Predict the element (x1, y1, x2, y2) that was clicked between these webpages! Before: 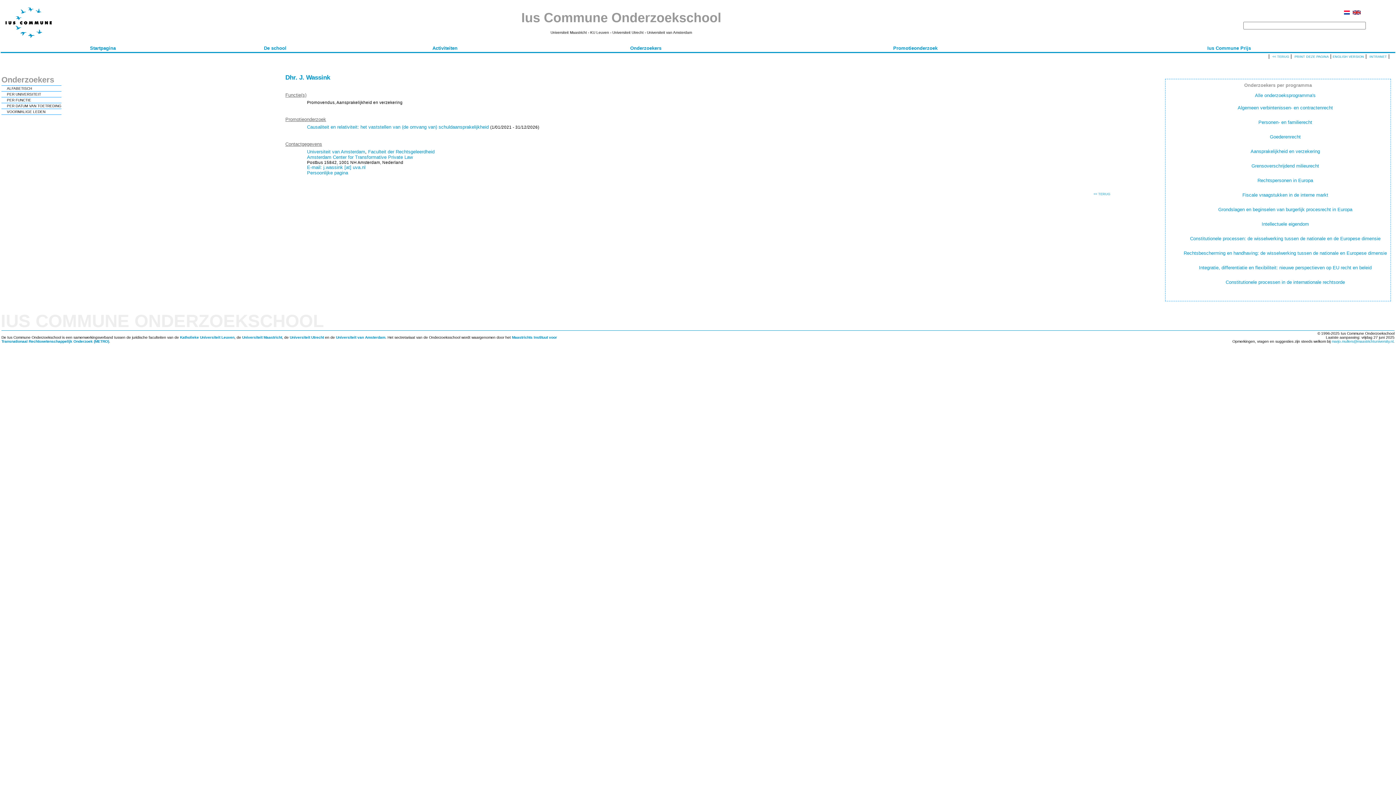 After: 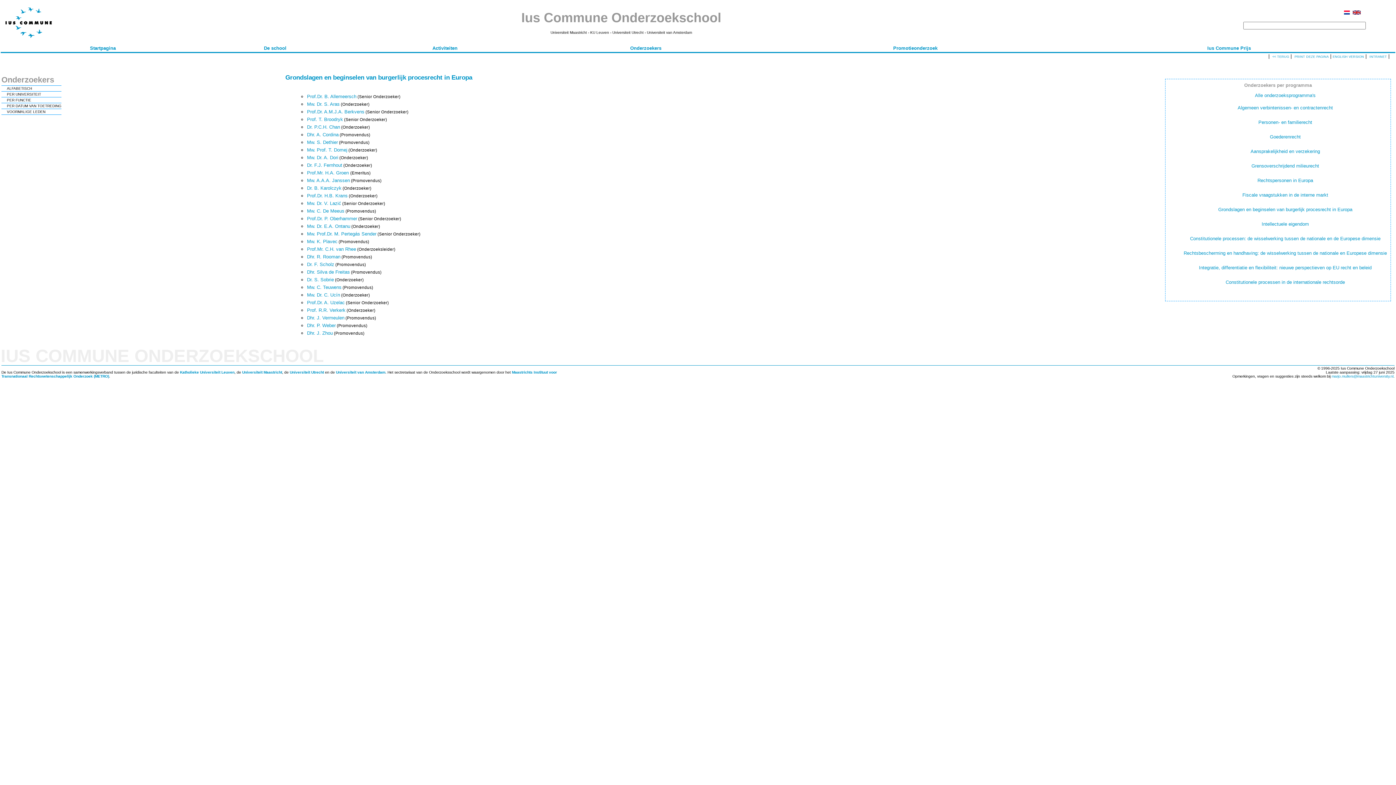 Action: label: Grondslagen en beginselen van burgerlijk procesrecht in Europa bbox: (1218, 206, 1352, 212)